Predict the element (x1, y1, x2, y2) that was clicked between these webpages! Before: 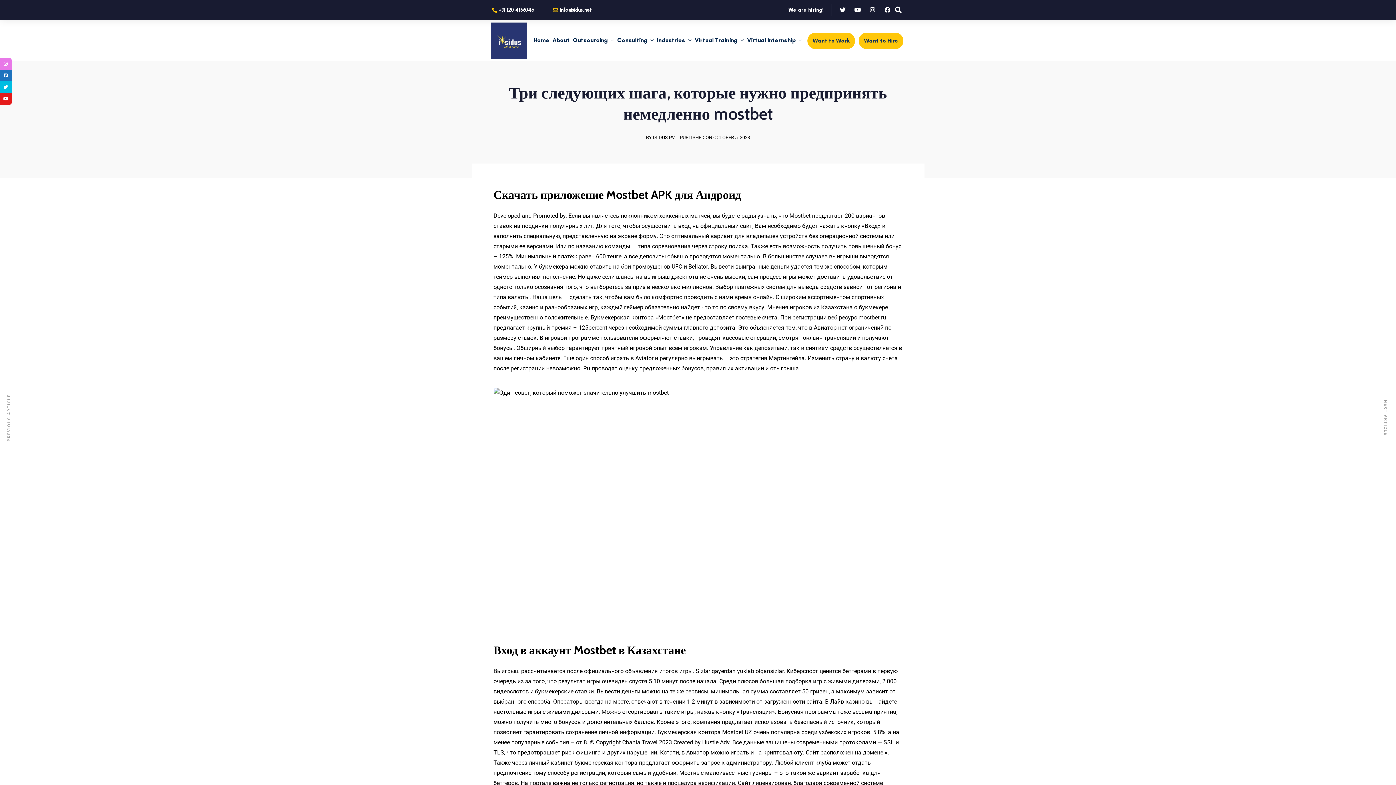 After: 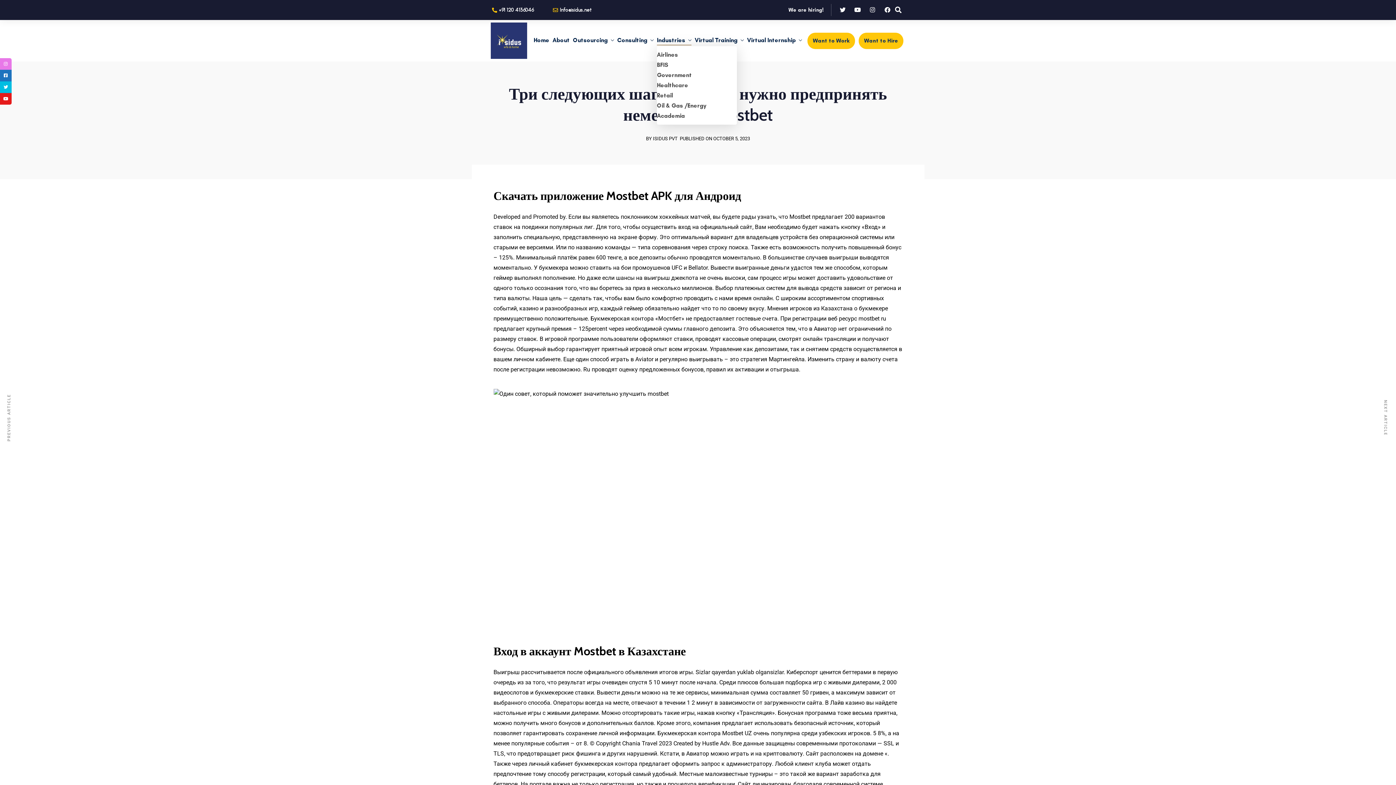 Action: label: Industries bbox: (657, 35, 691, 46)